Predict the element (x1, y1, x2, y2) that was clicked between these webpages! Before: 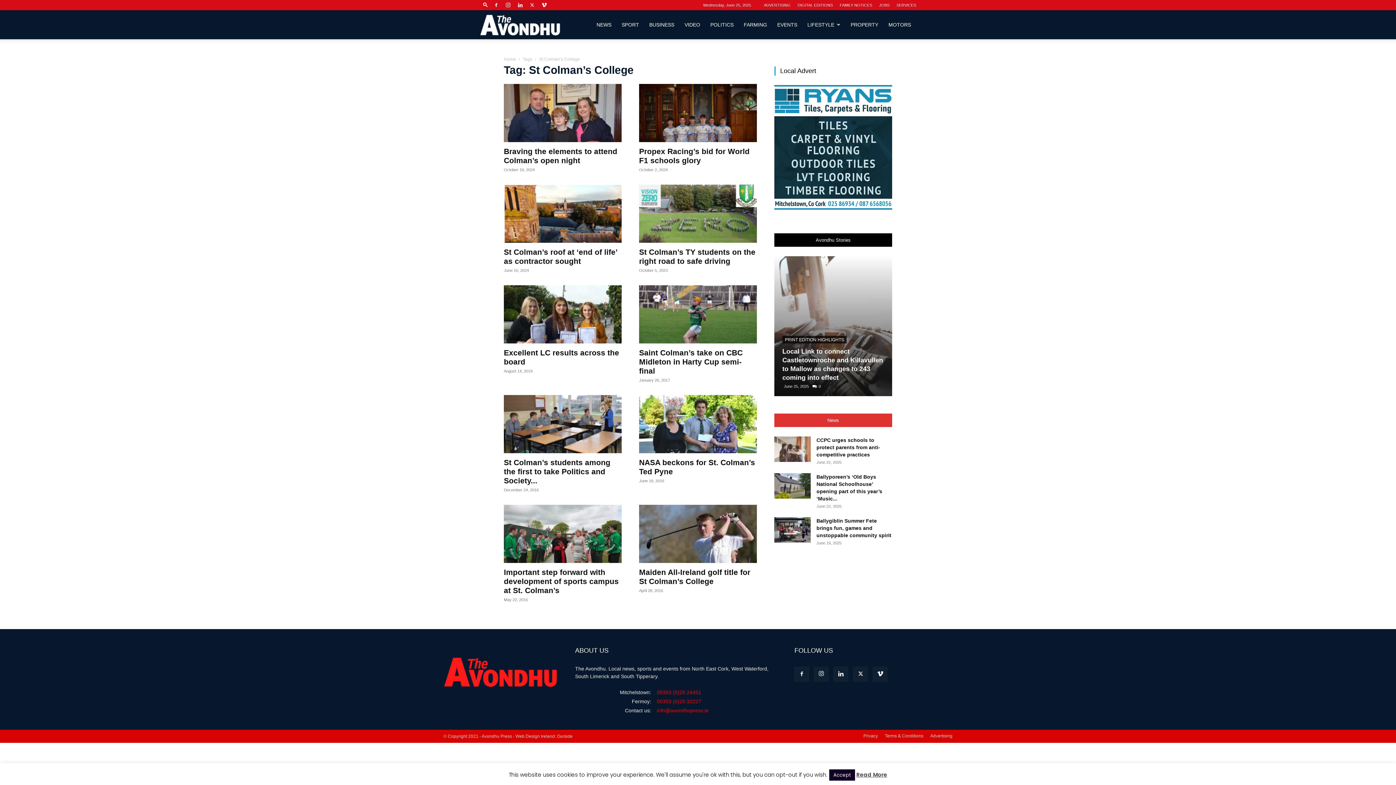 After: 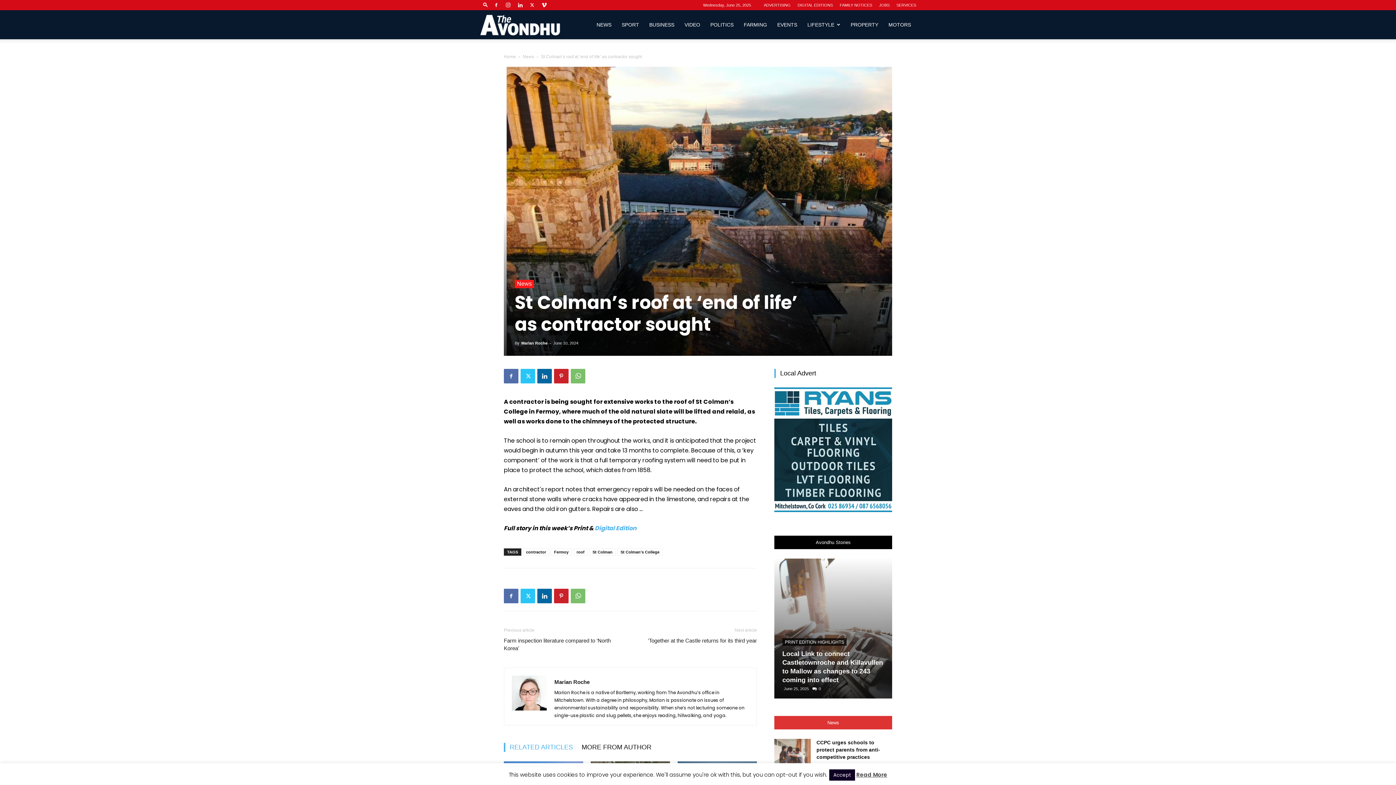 Action: bbox: (504, 184, 621, 242)